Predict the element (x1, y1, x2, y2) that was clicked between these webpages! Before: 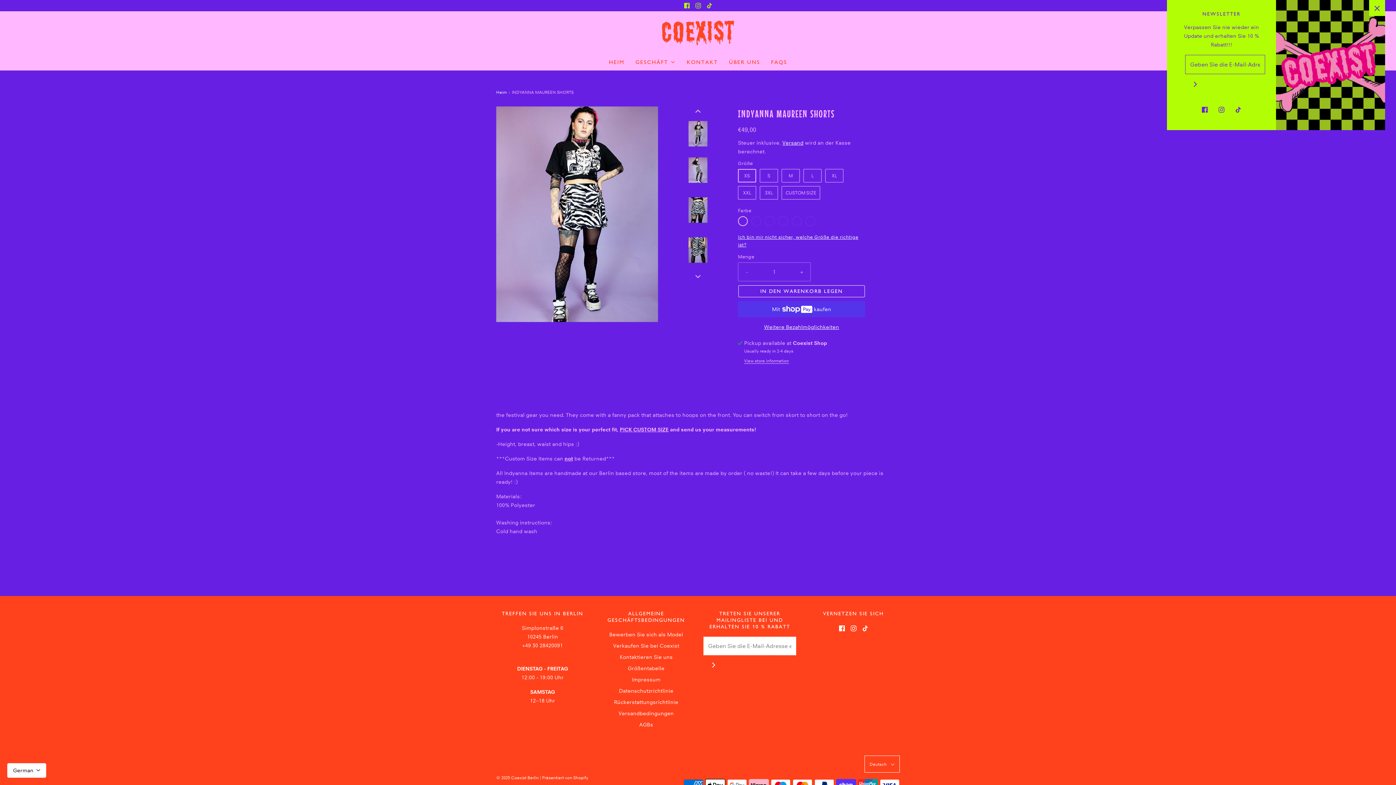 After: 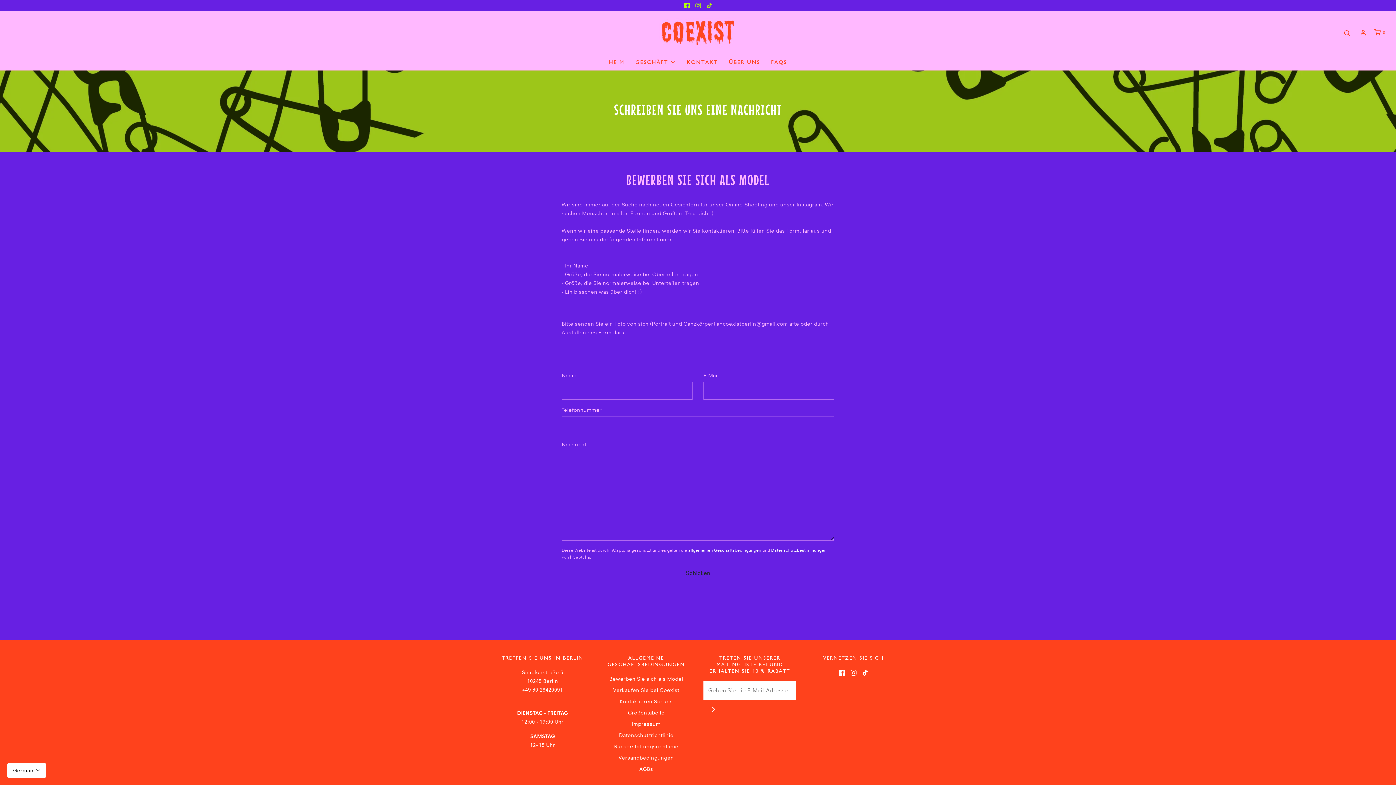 Action: label: Bewerben Sie sich als Model bbox: (609, 630, 683, 641)